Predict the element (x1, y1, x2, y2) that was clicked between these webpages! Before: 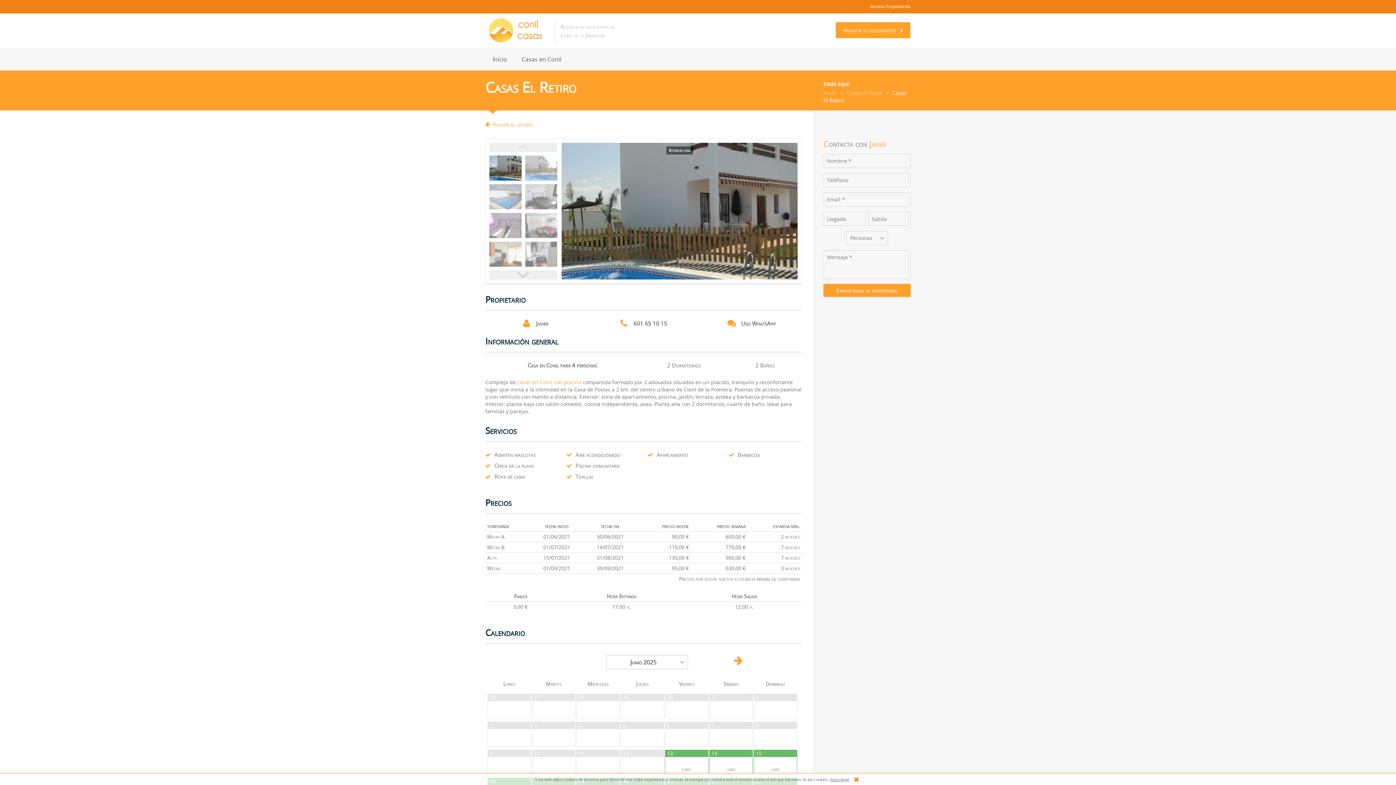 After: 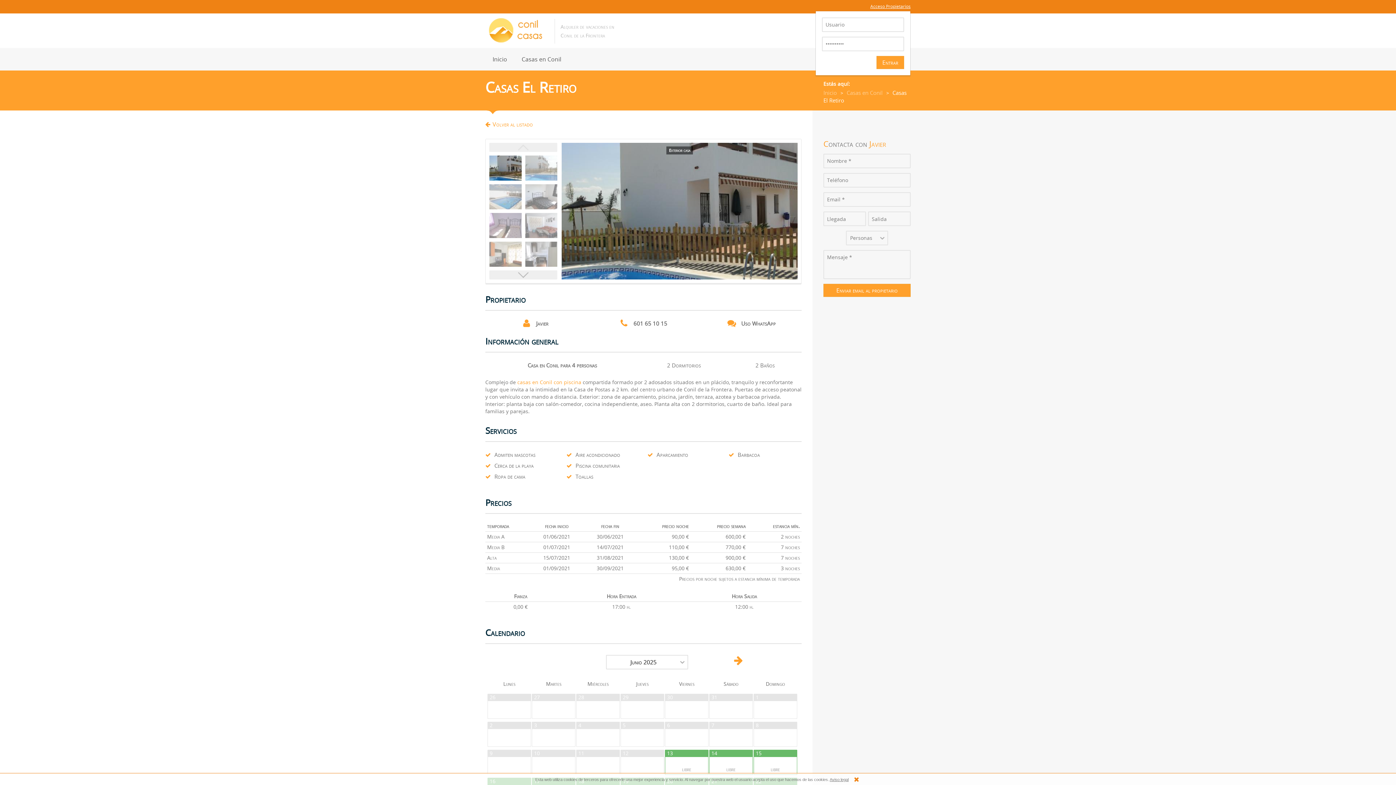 Action: label: Acceso Propietarios bbox: (870, 2, 910, 10)